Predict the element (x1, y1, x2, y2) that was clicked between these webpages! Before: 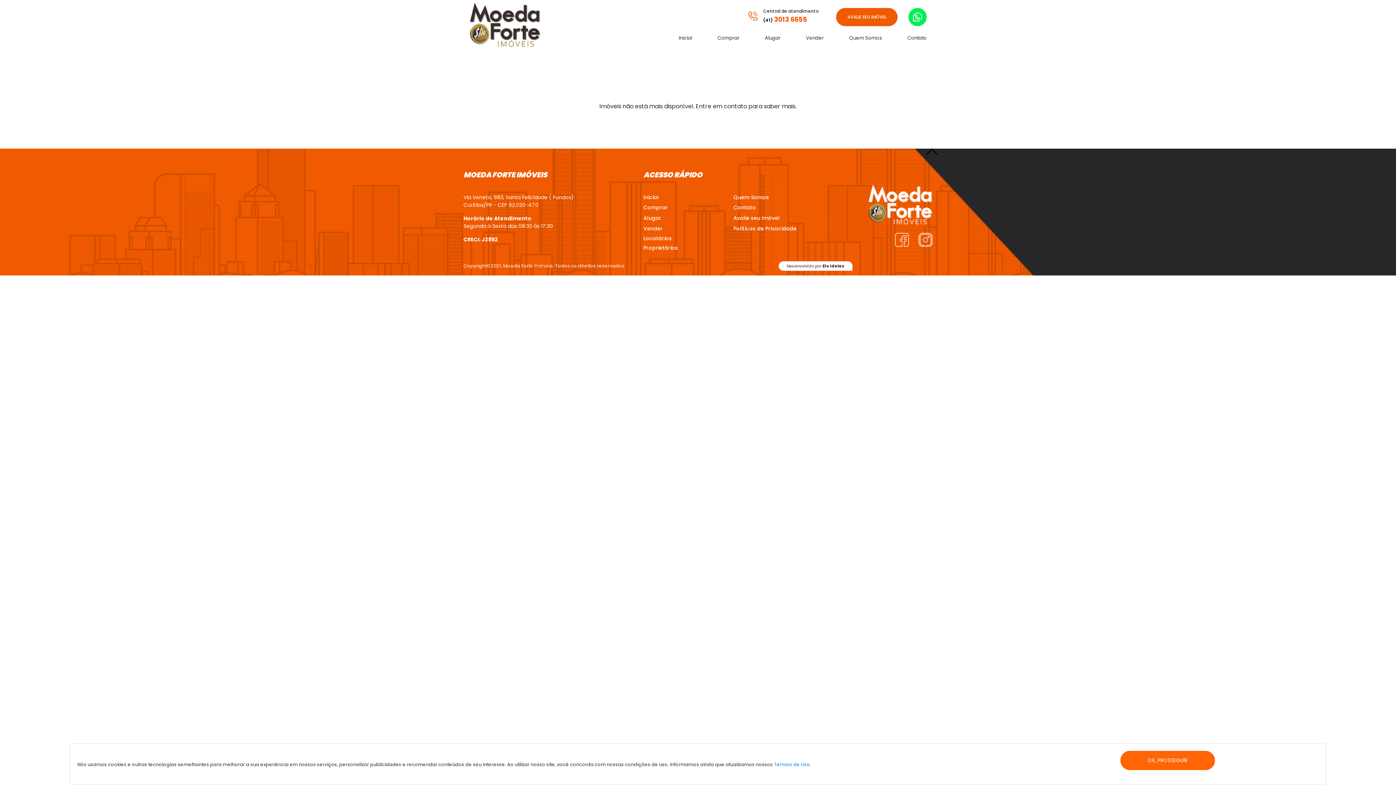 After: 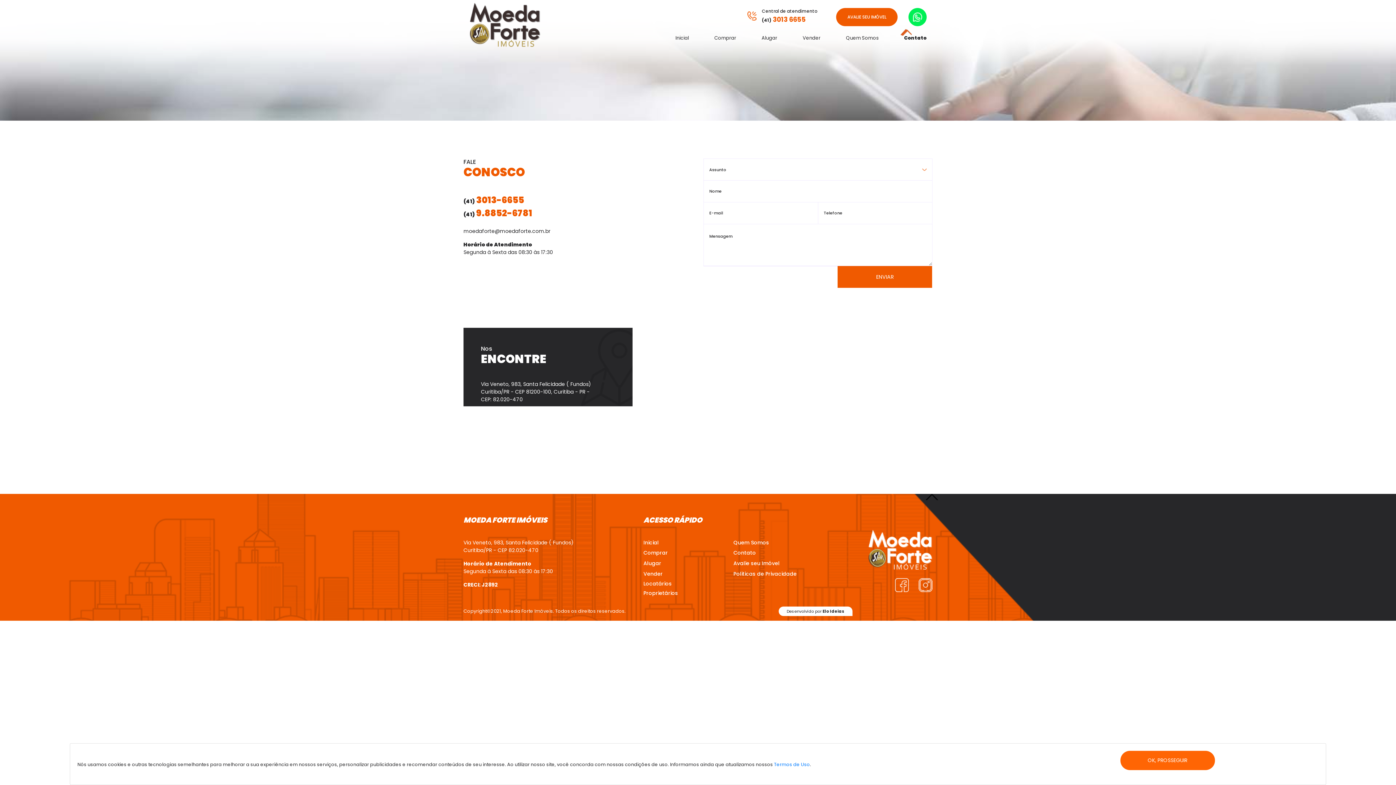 Action: label: Contato bbox: (733, 203, 756, 212)